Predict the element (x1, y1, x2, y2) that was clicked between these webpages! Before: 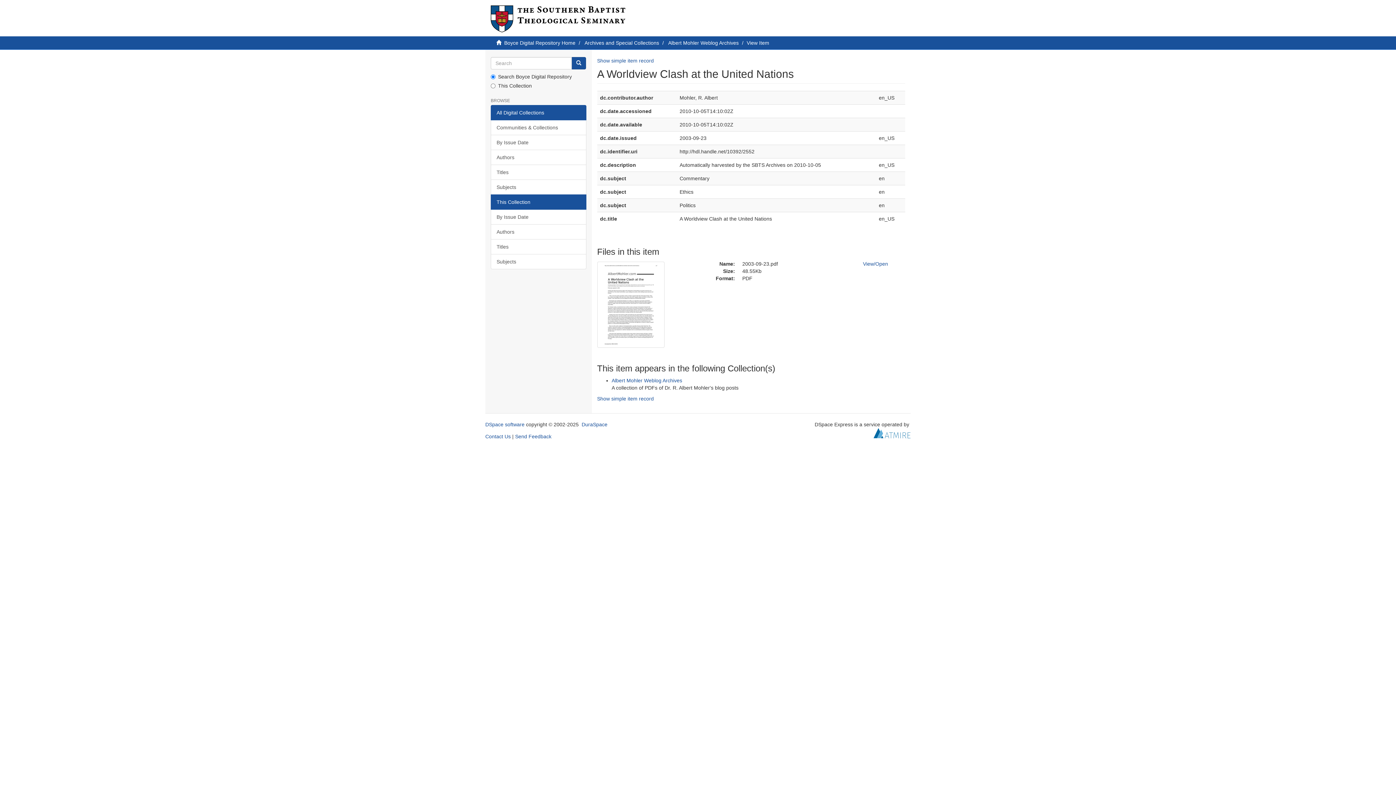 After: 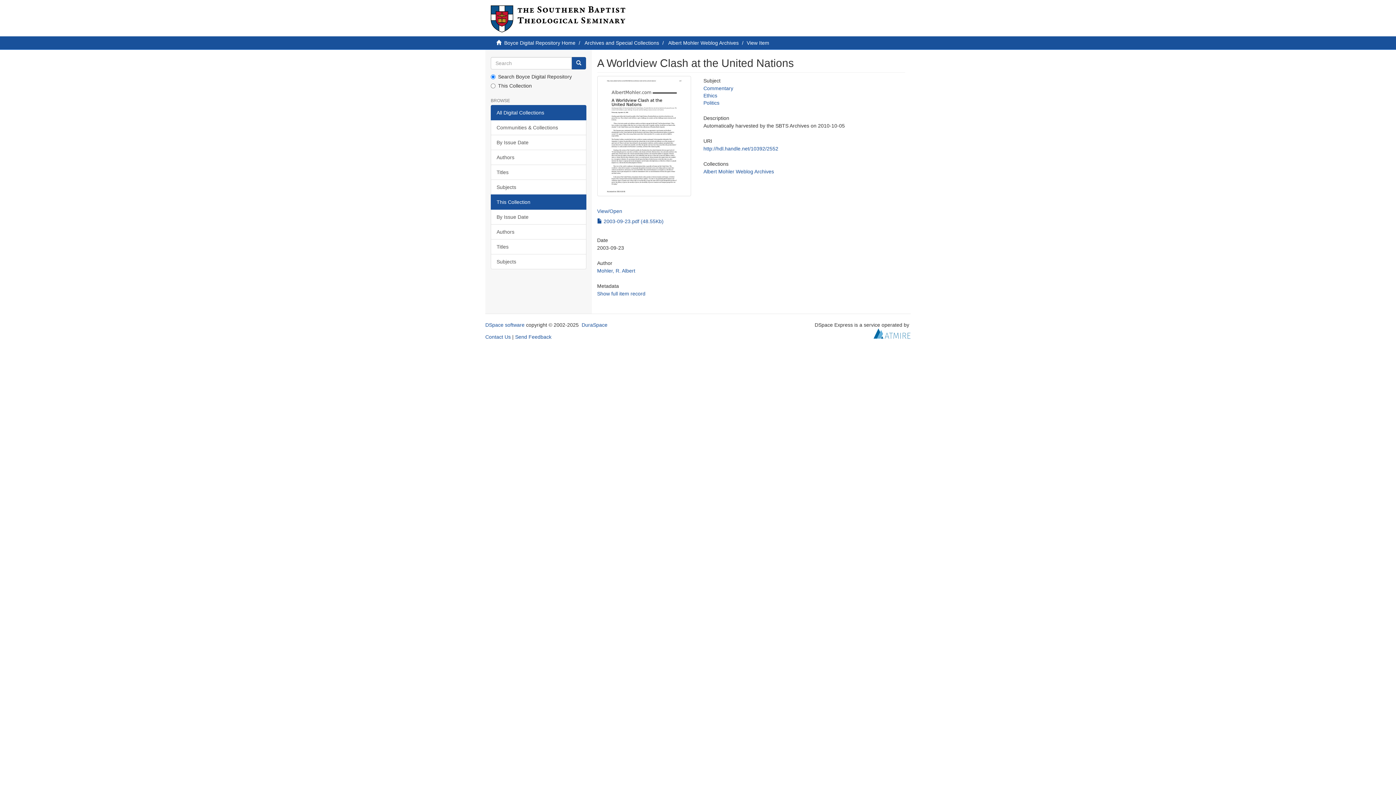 Action: bbox: (597, 395, 654, 401) label: Show simple item record